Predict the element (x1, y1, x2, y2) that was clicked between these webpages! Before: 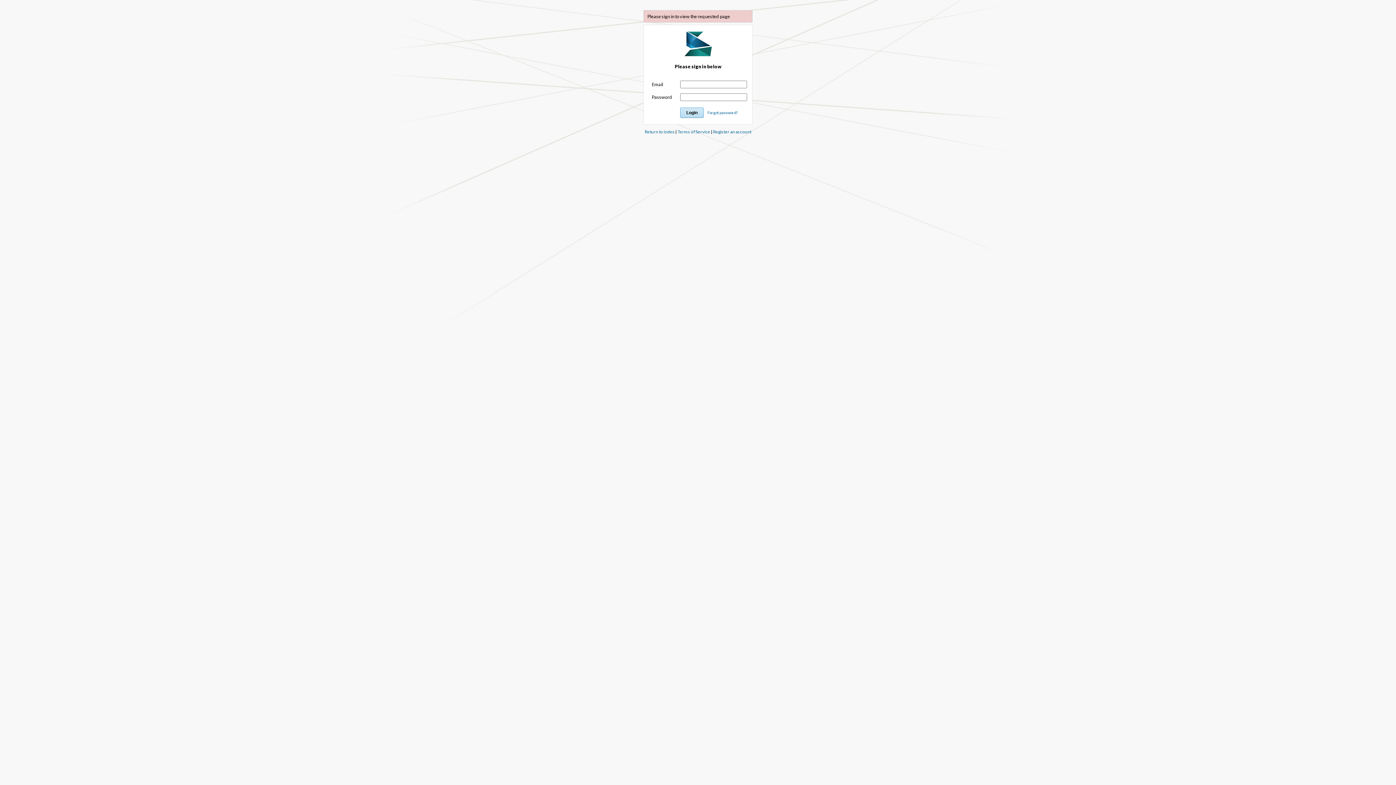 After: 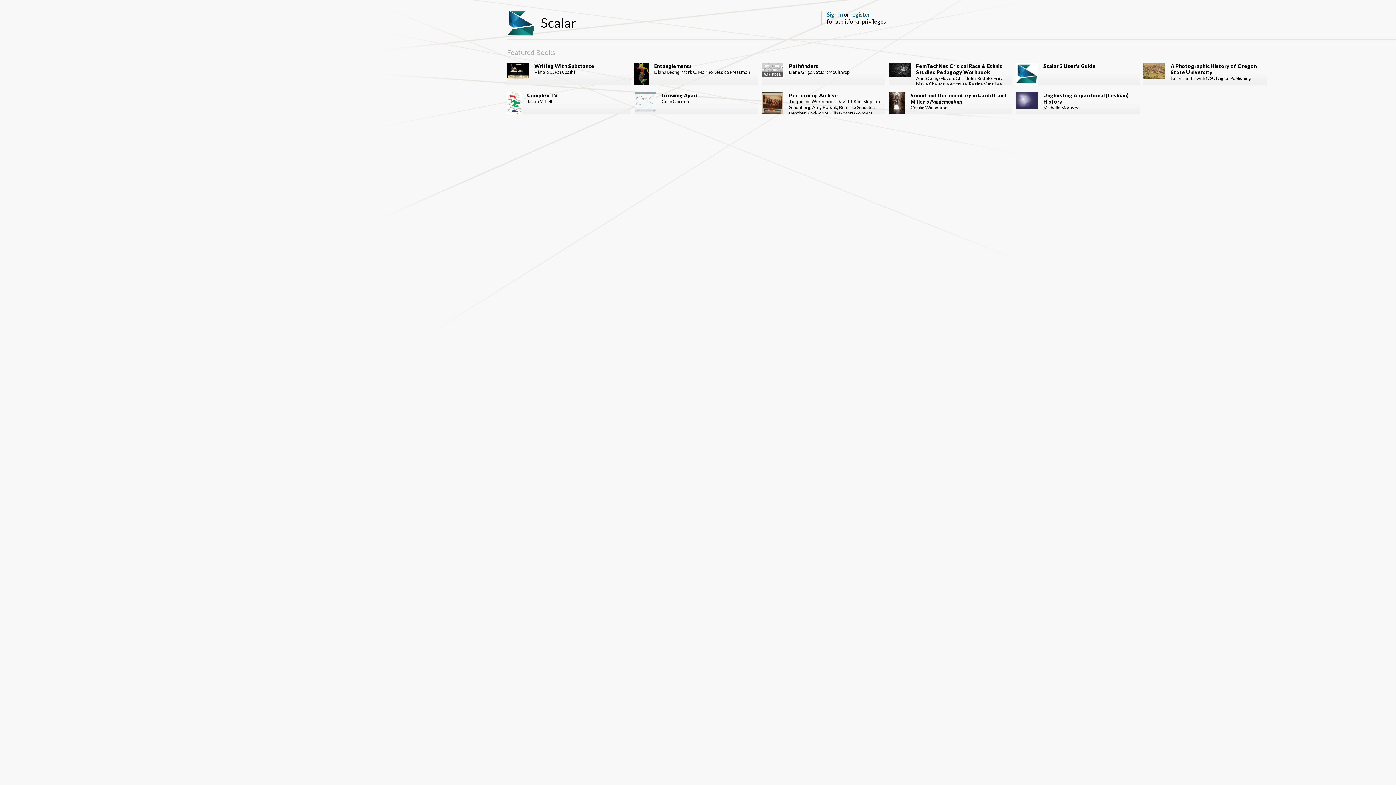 Action: bbox: (644, 129, 674, 134) label: Return to index